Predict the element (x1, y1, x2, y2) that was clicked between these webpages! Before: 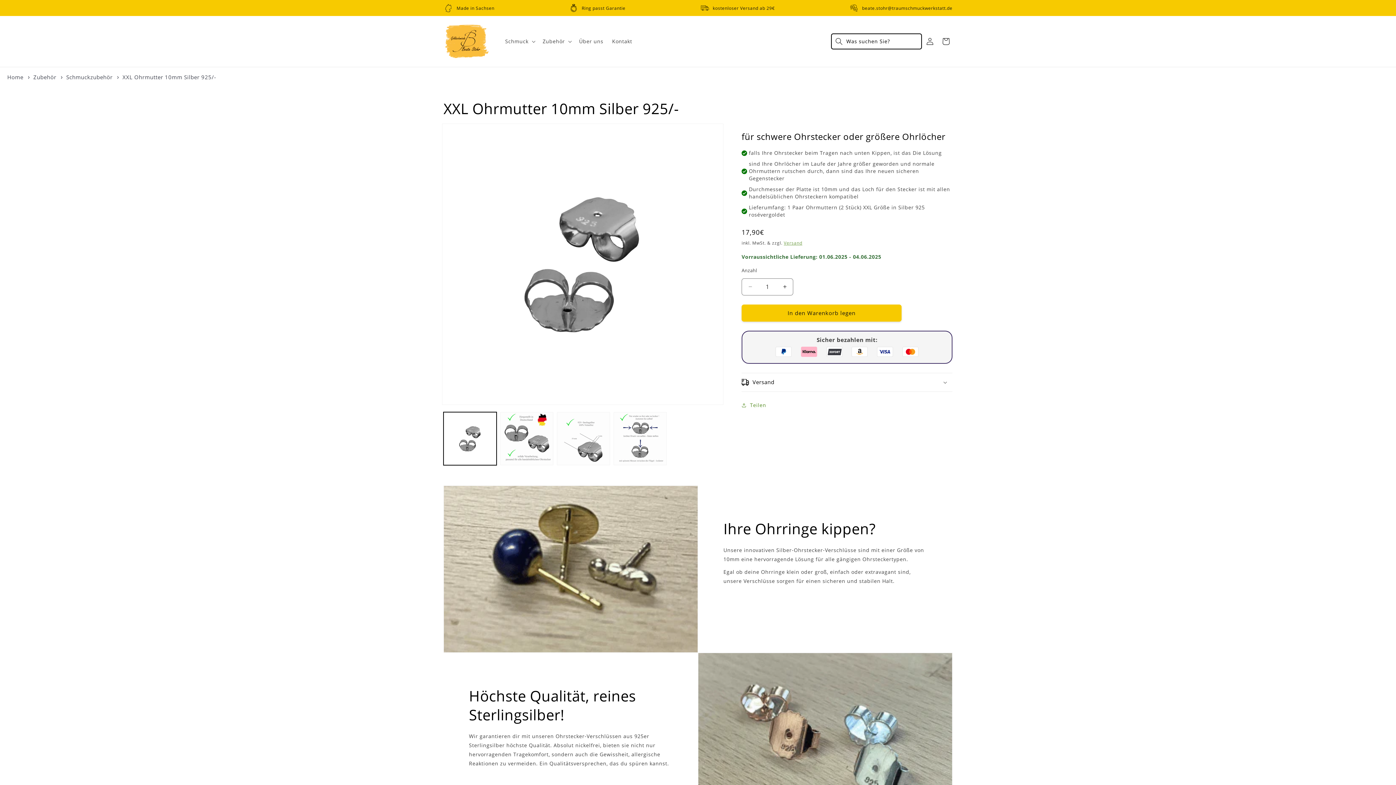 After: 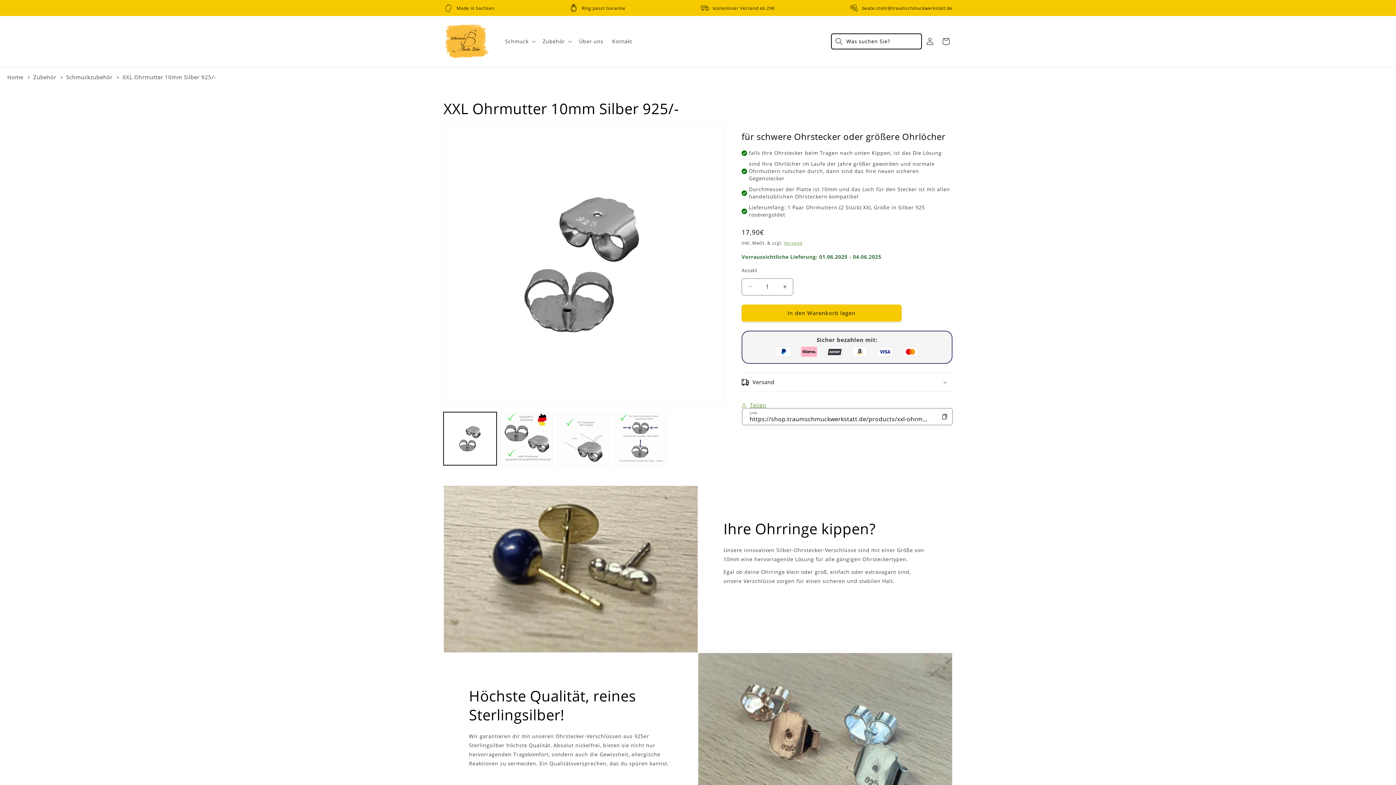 Action: label: Teilen bbox: (741, 397, 766, 413)